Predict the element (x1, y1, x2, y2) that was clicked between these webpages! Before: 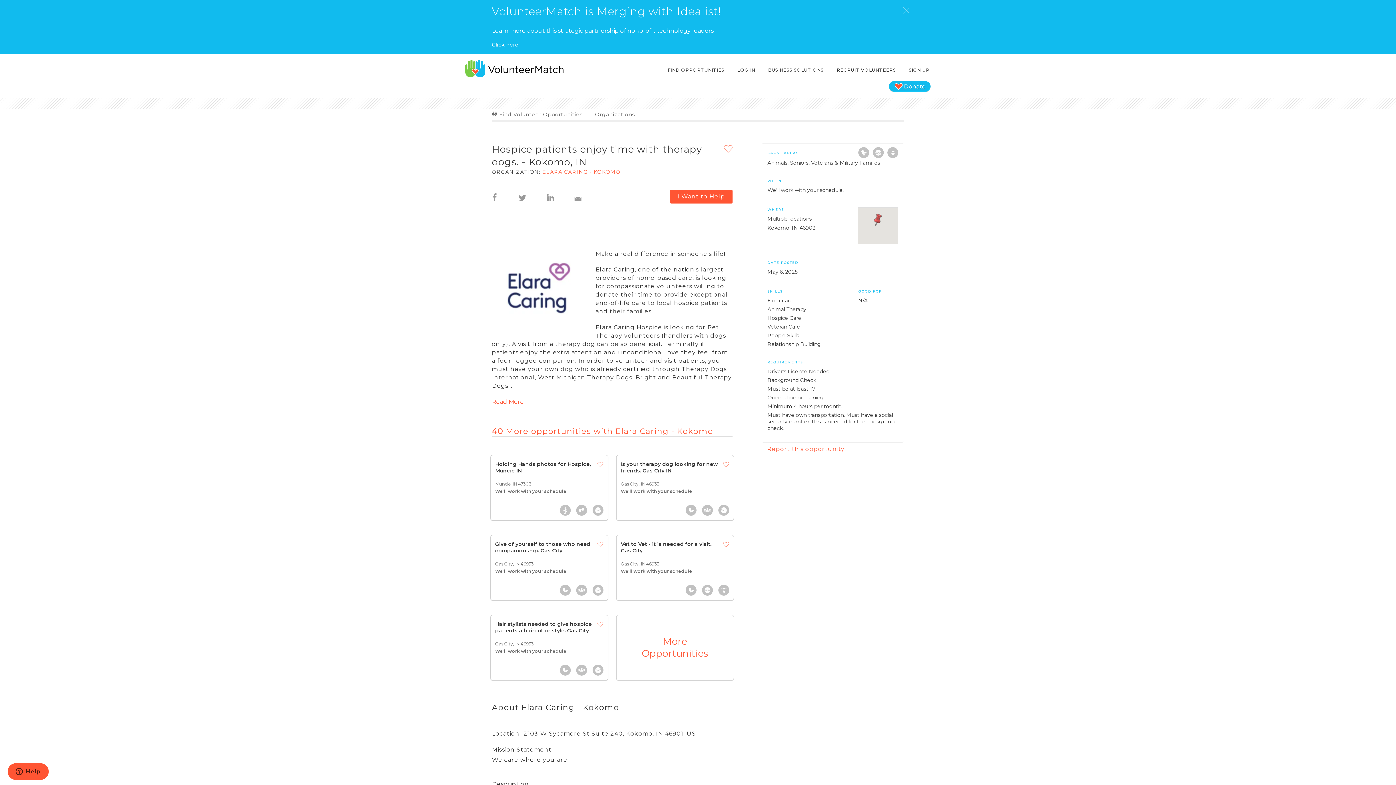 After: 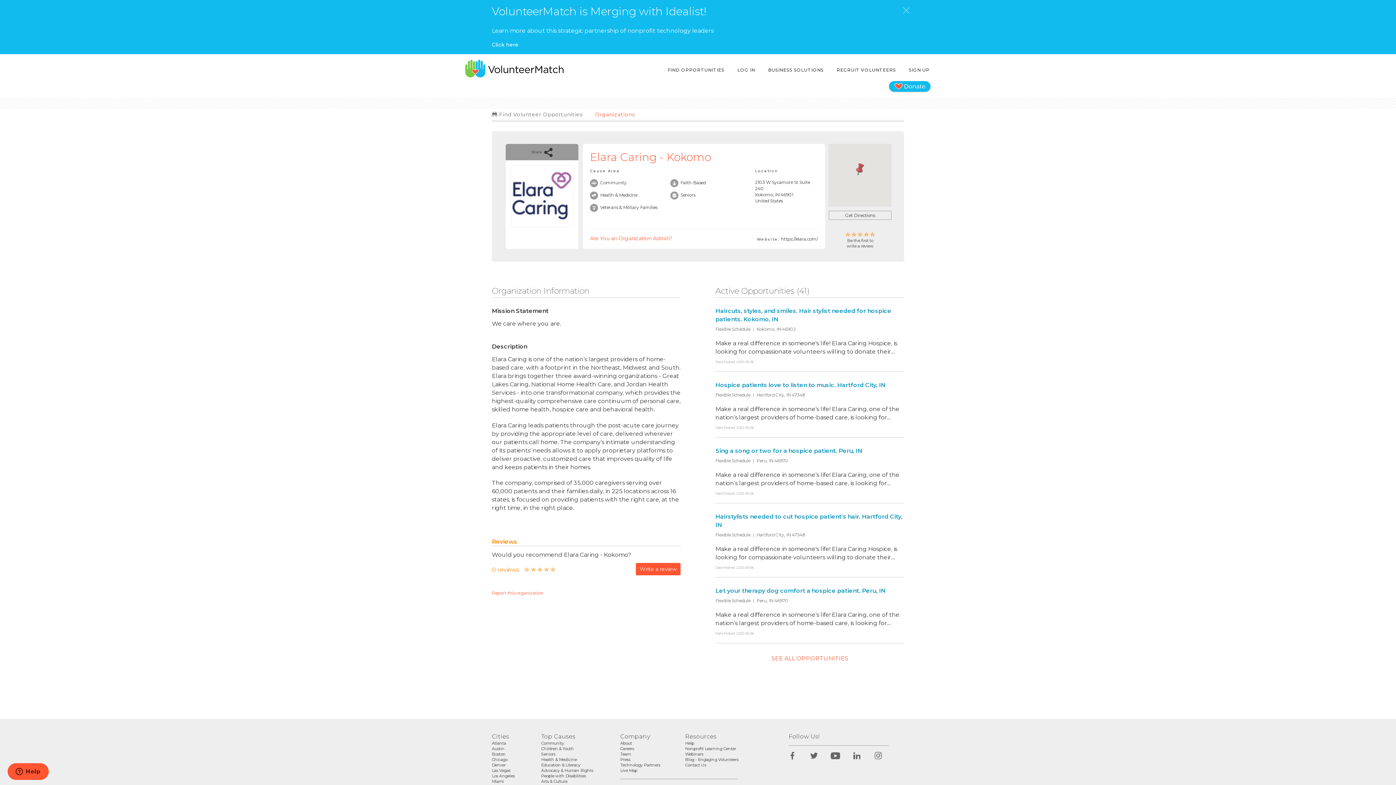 Action: bbox: (492, 426, 713, 436) label: 40 More opportunities with Elara Caring - Kokomo